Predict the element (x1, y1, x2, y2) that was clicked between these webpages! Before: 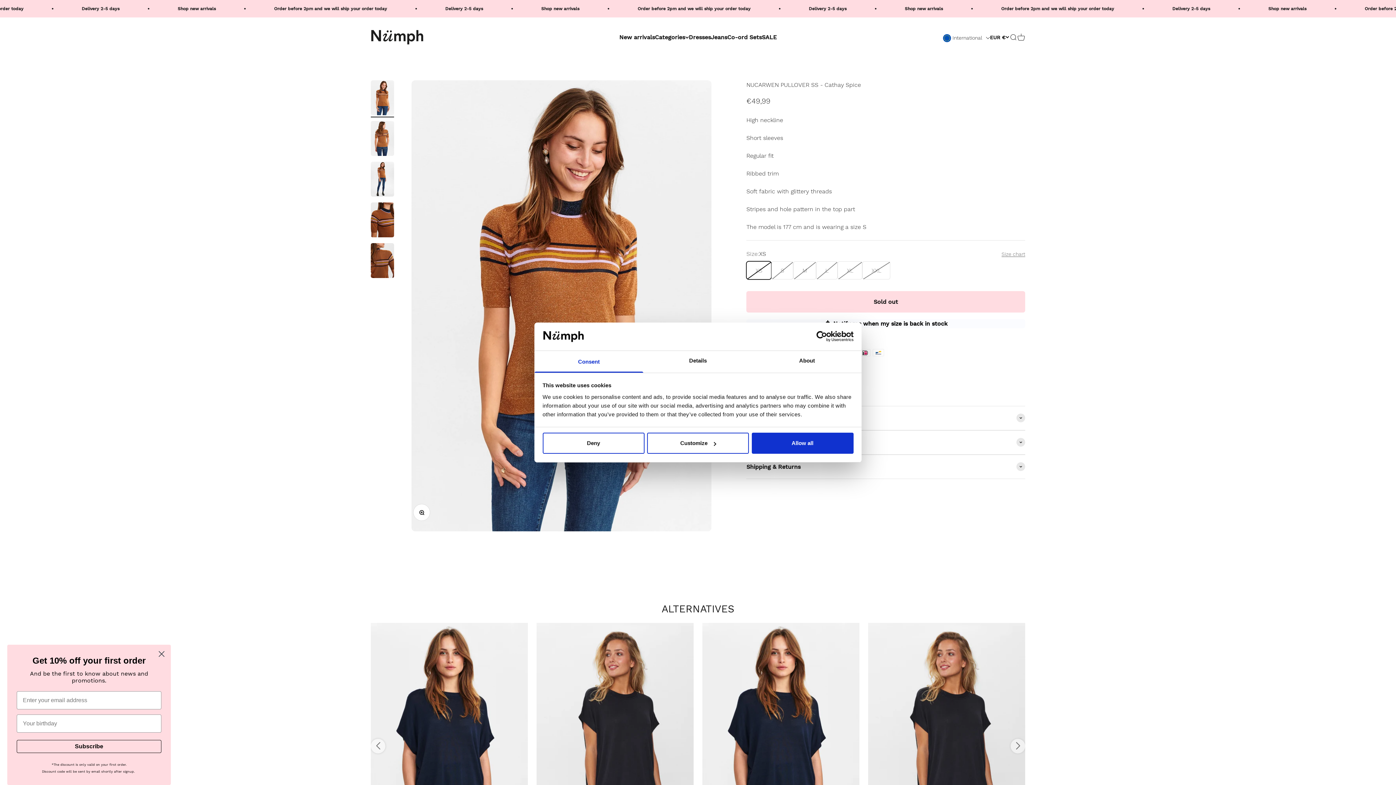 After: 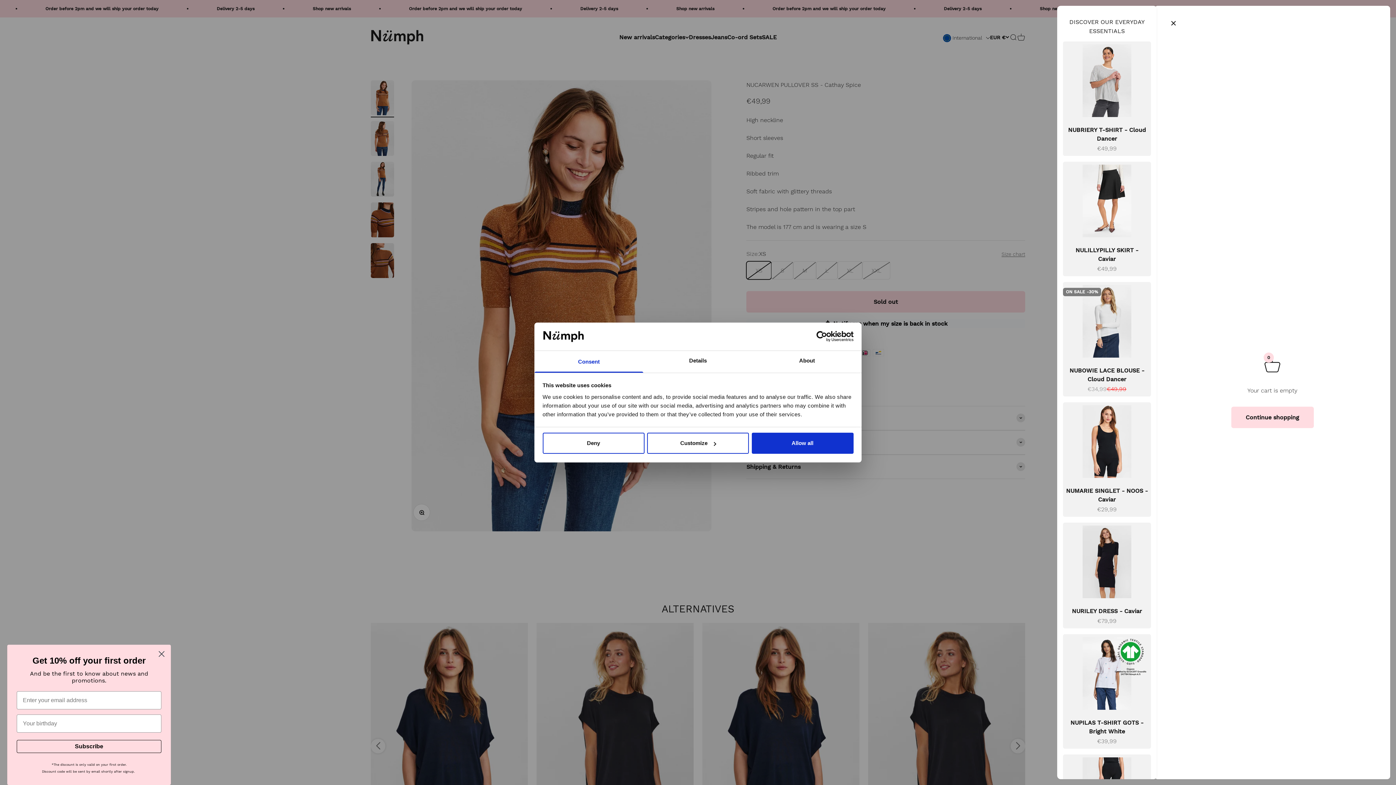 Action: label: Open cart
0 bbox: (1017, 33, 1025, 41)